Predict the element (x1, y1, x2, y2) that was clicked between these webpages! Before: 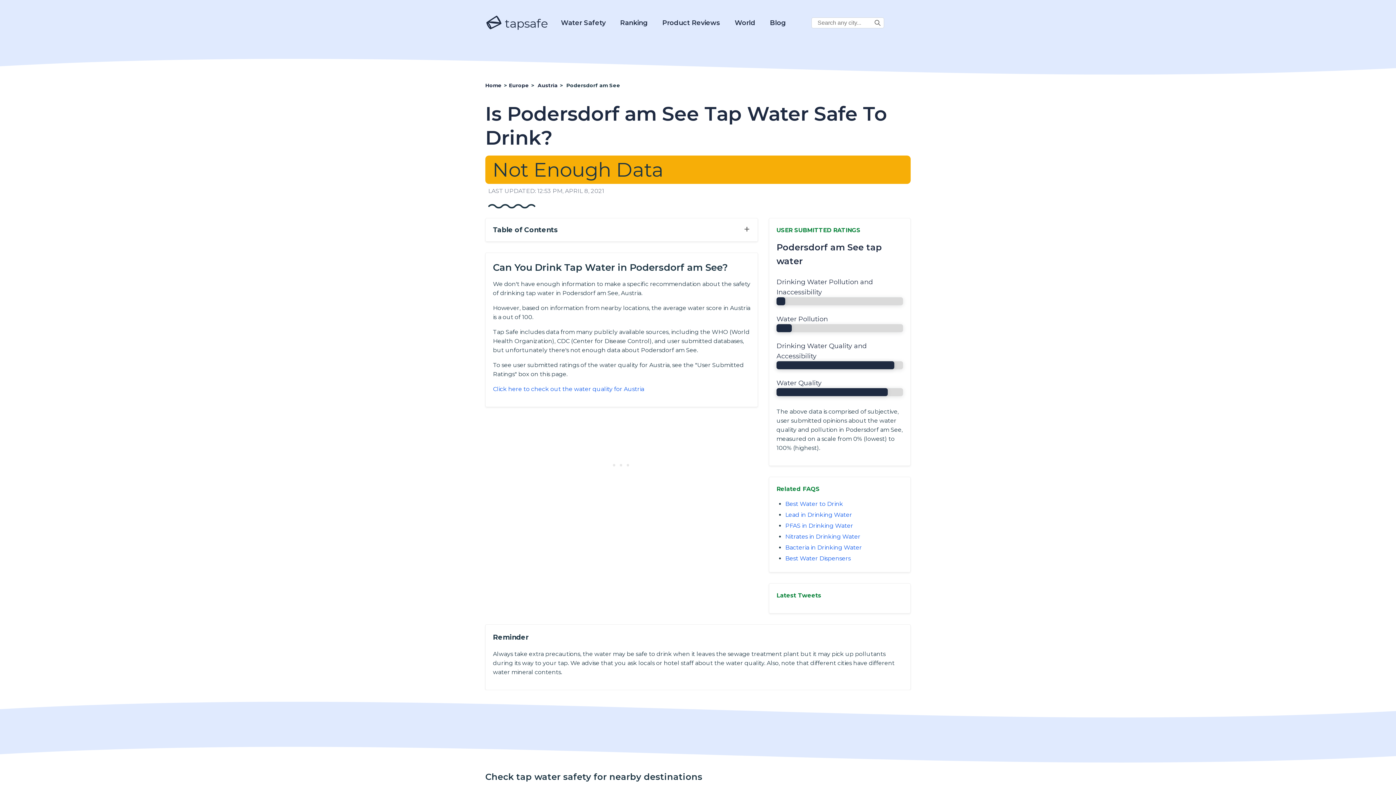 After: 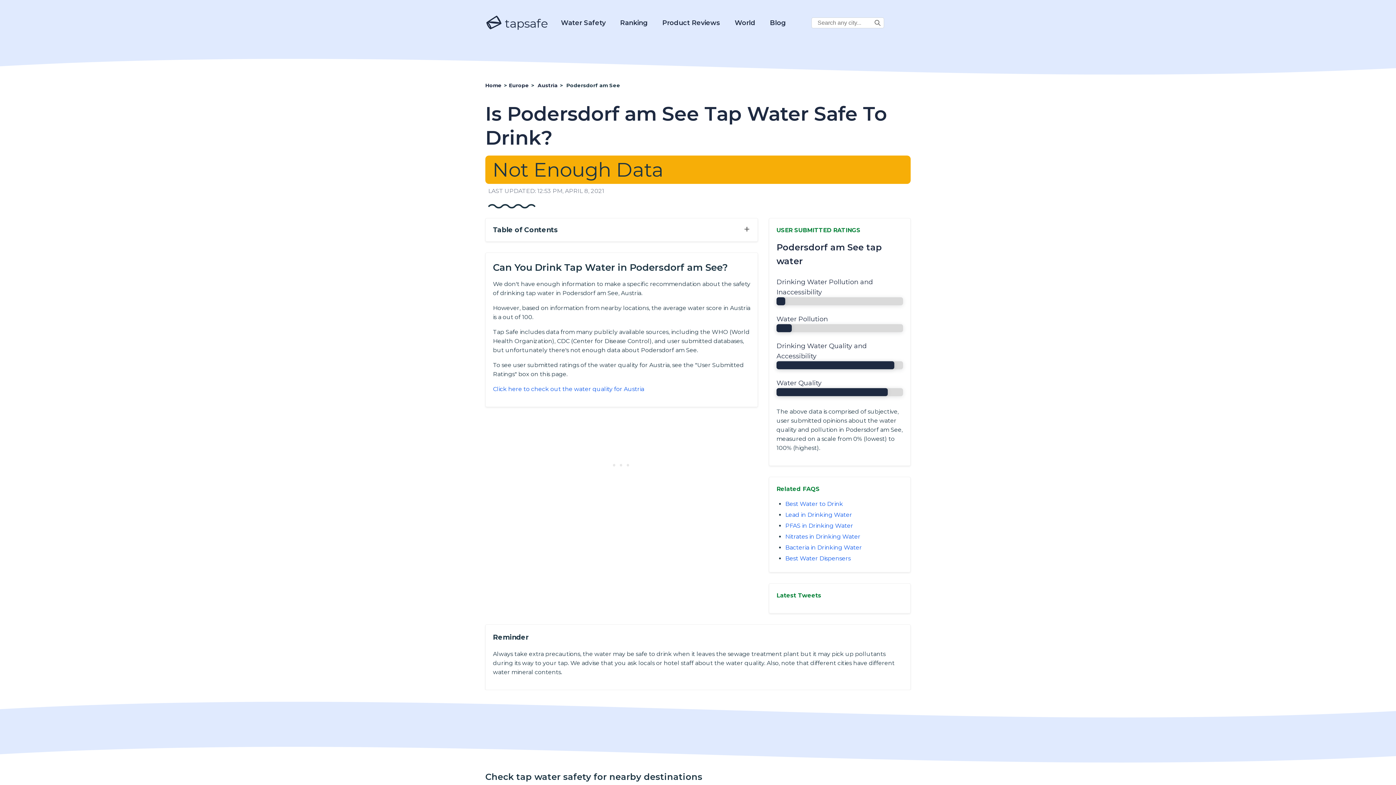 Action: bbox: (493, 385, 644, 392) label: Click here to check out the water quality for Austria